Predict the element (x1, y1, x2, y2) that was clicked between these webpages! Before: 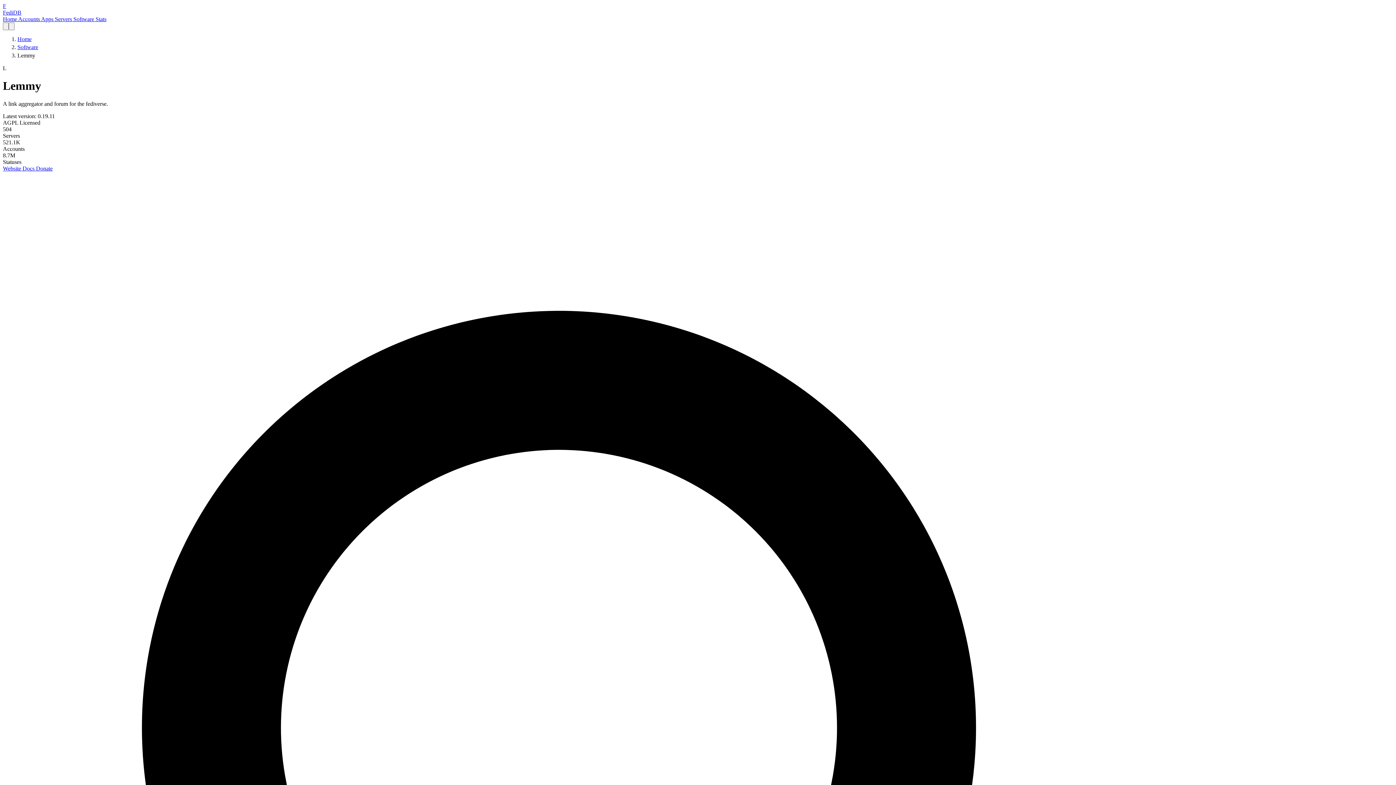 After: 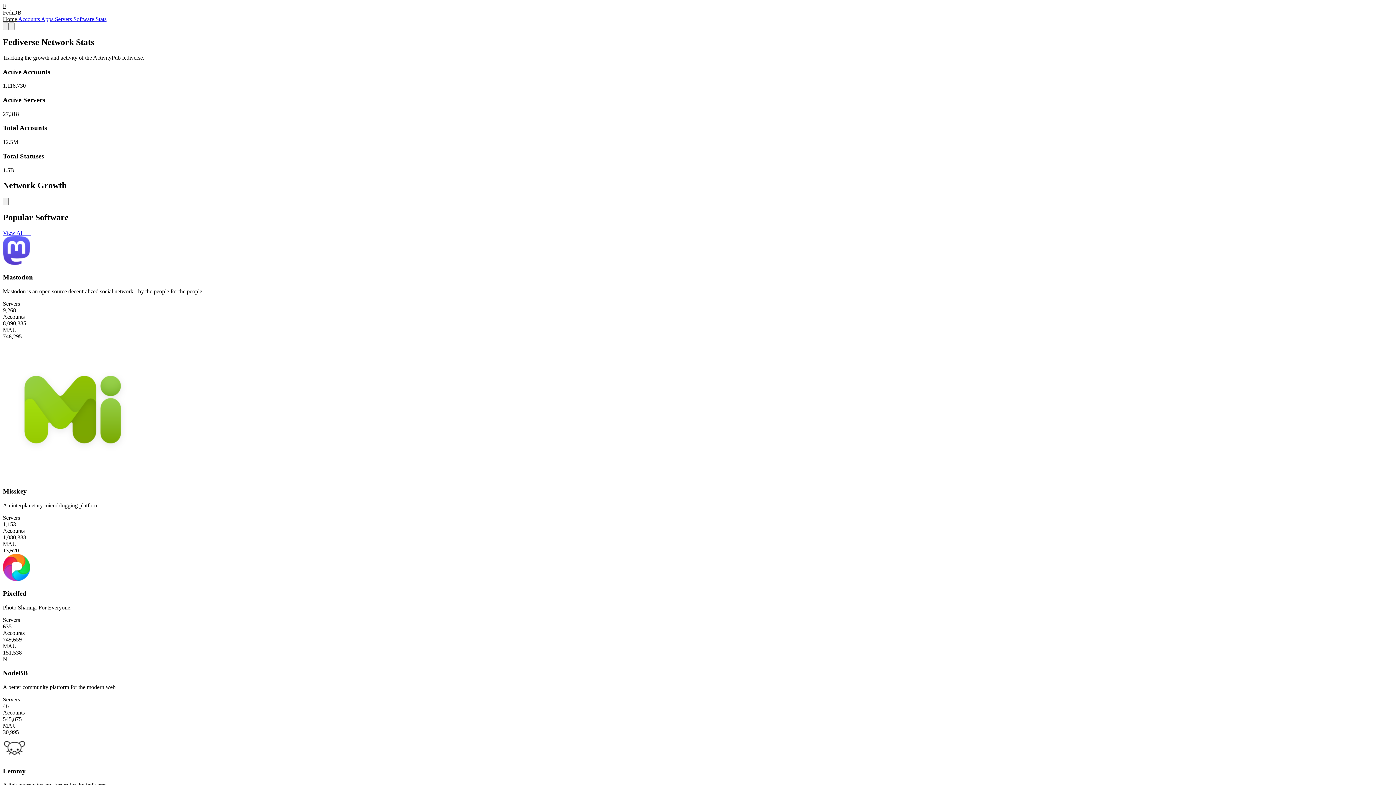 Action: bbox: (2, 16, 17, 22) label: Home